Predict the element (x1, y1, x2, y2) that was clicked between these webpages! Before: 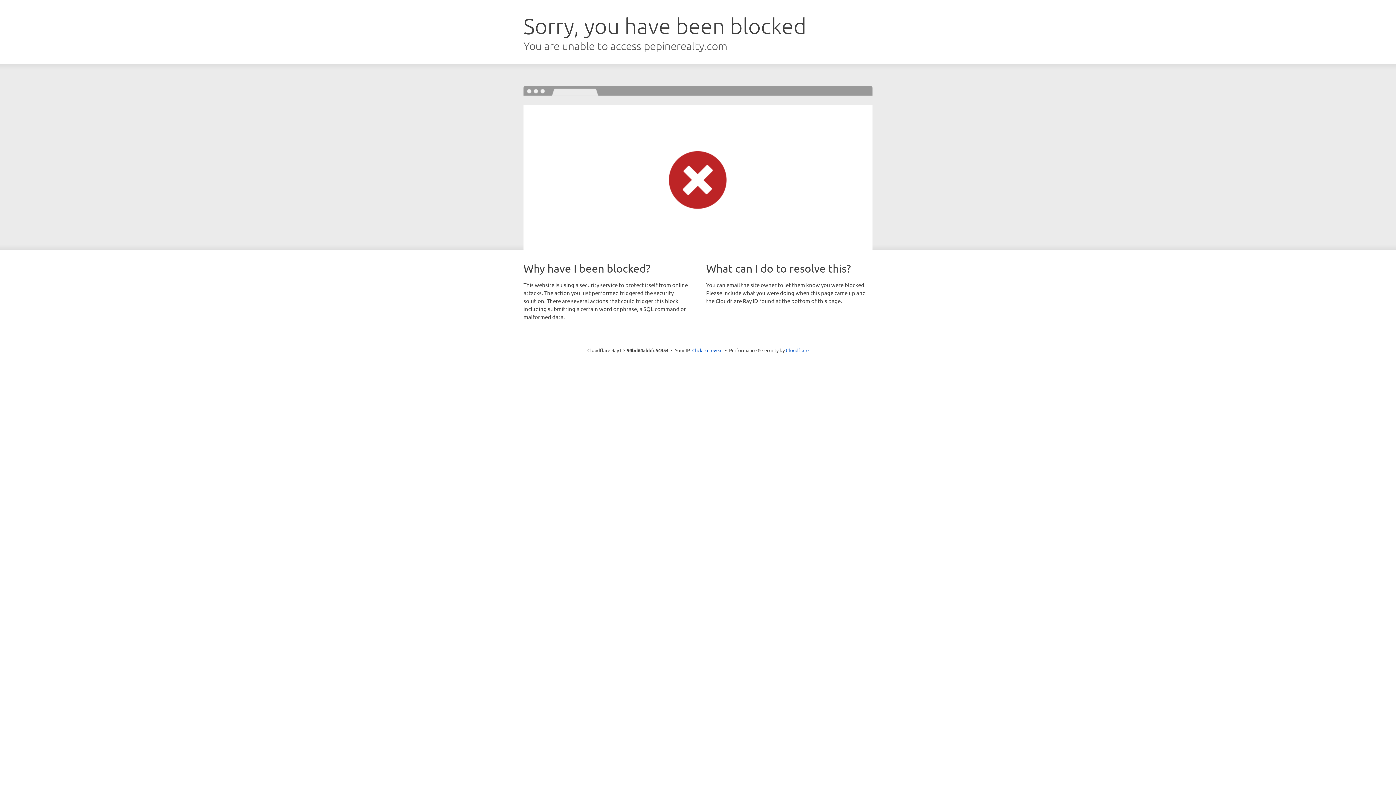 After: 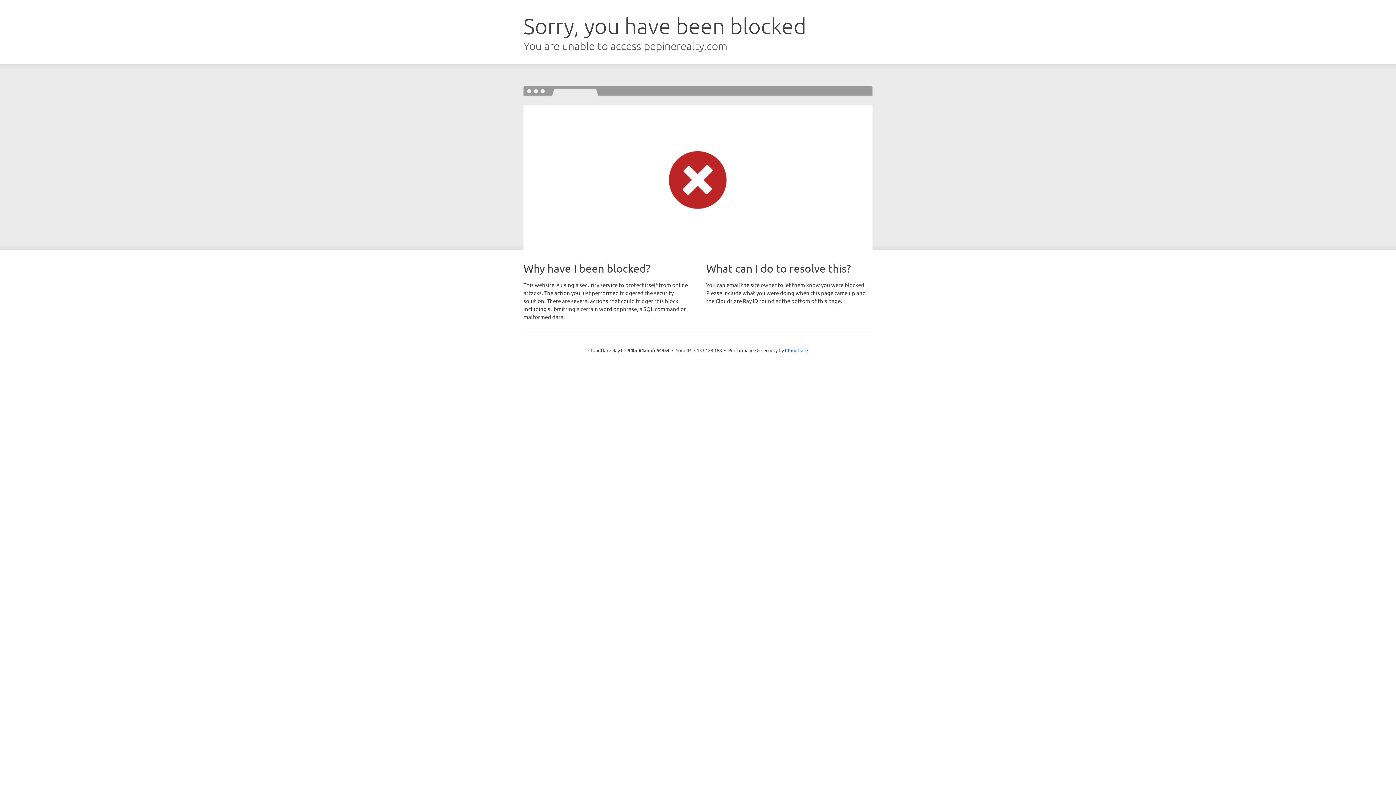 Action: bbox: (692, 346, 722, 353) label: Click to reveal